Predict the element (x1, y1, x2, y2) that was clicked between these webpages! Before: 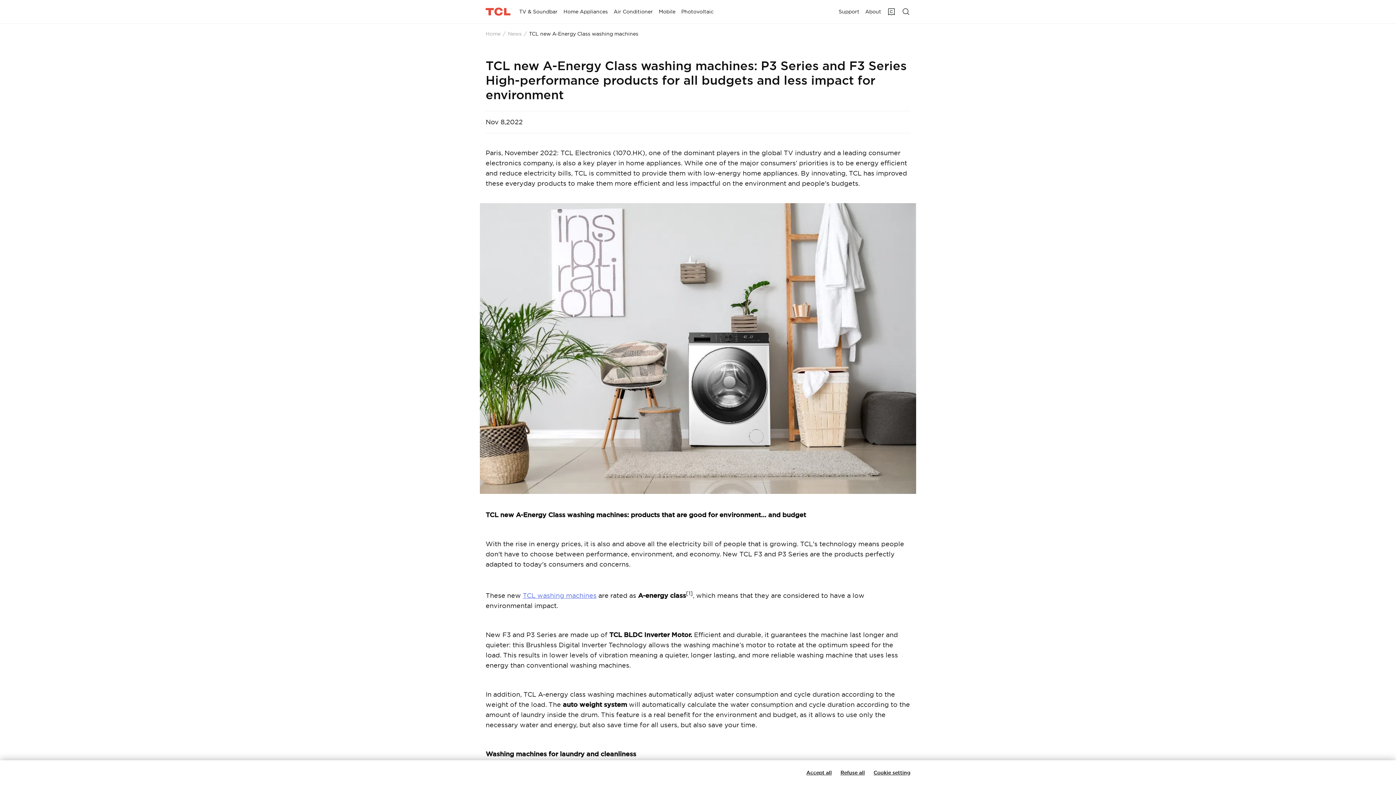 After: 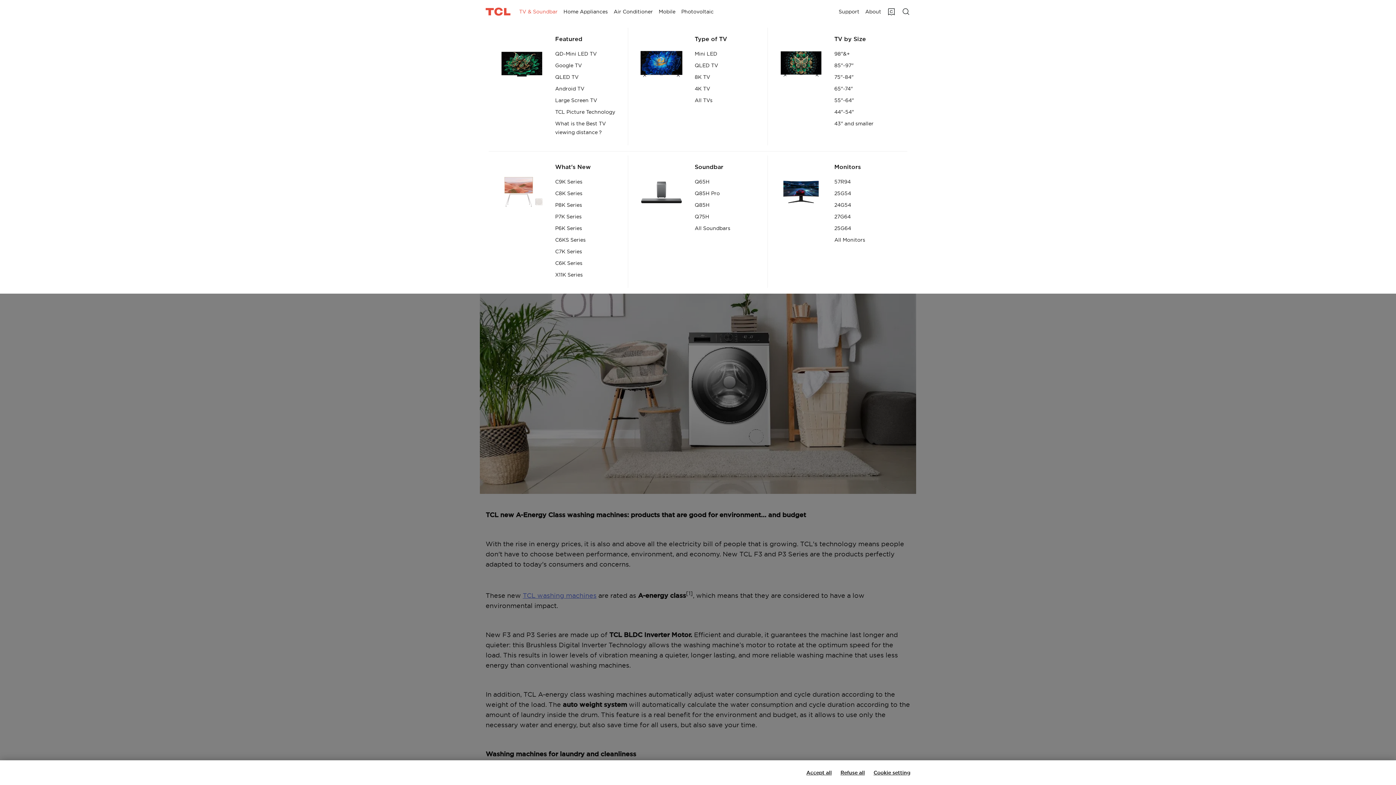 Action: label: TV & Soundbar bbox: (516, 0, 560, 23)